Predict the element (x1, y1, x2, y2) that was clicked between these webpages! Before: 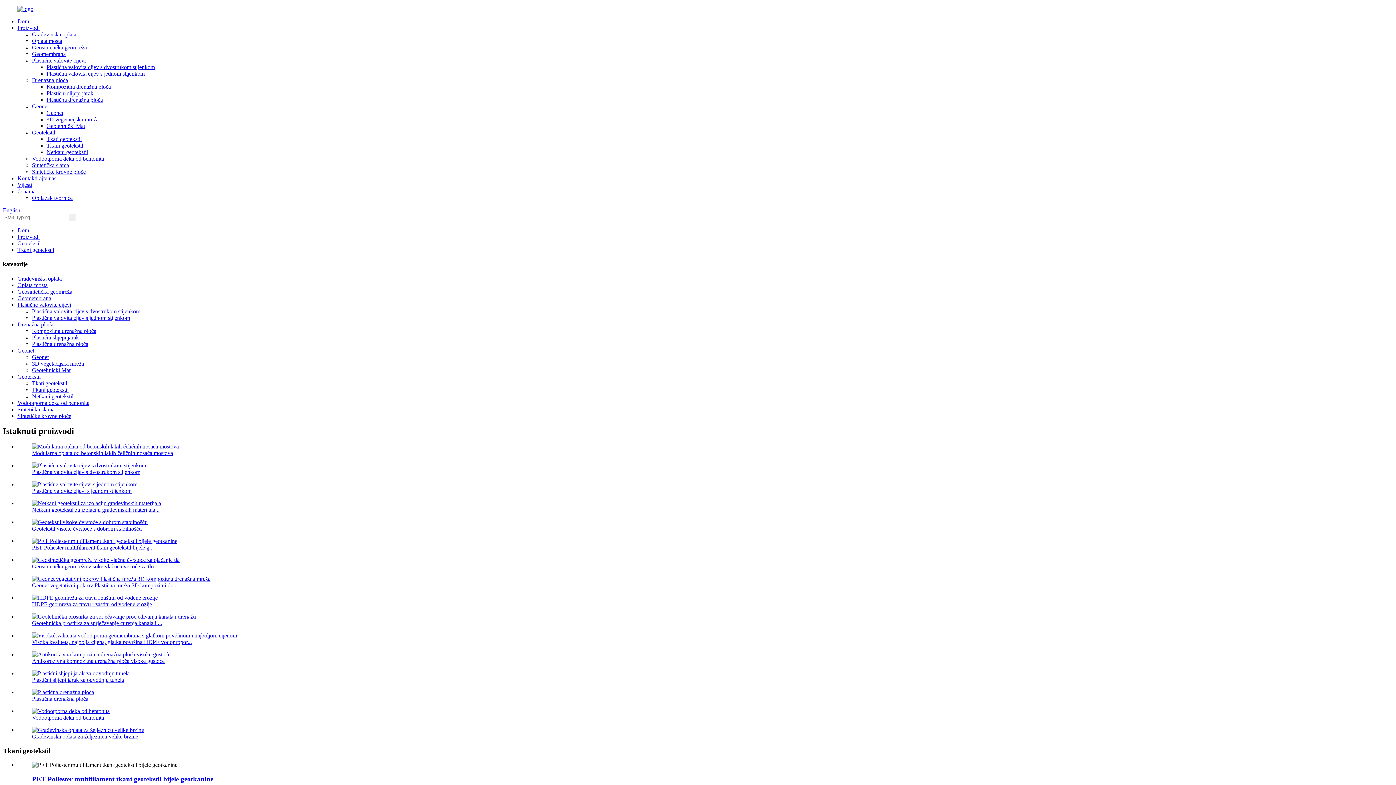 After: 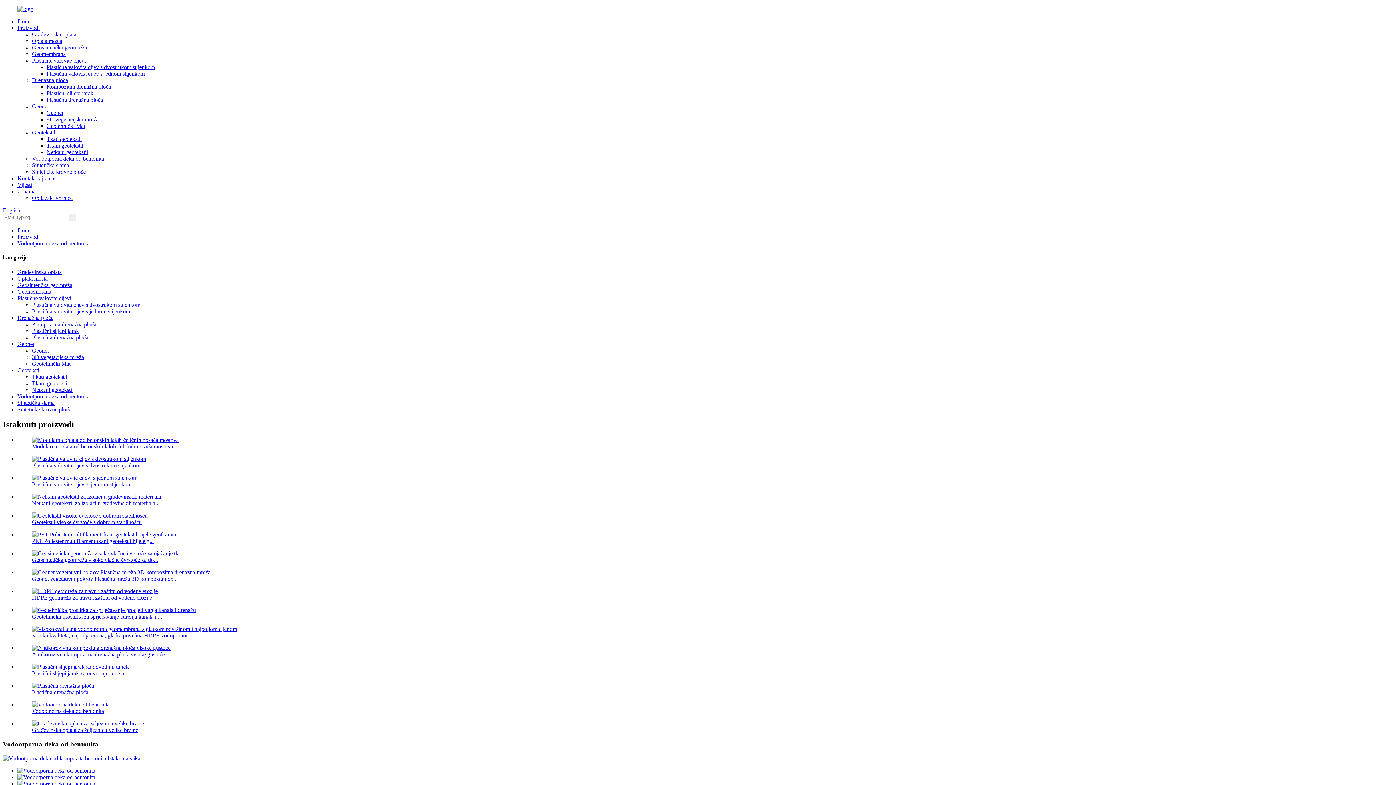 Action: bbox: (32, 708, 109, 714)